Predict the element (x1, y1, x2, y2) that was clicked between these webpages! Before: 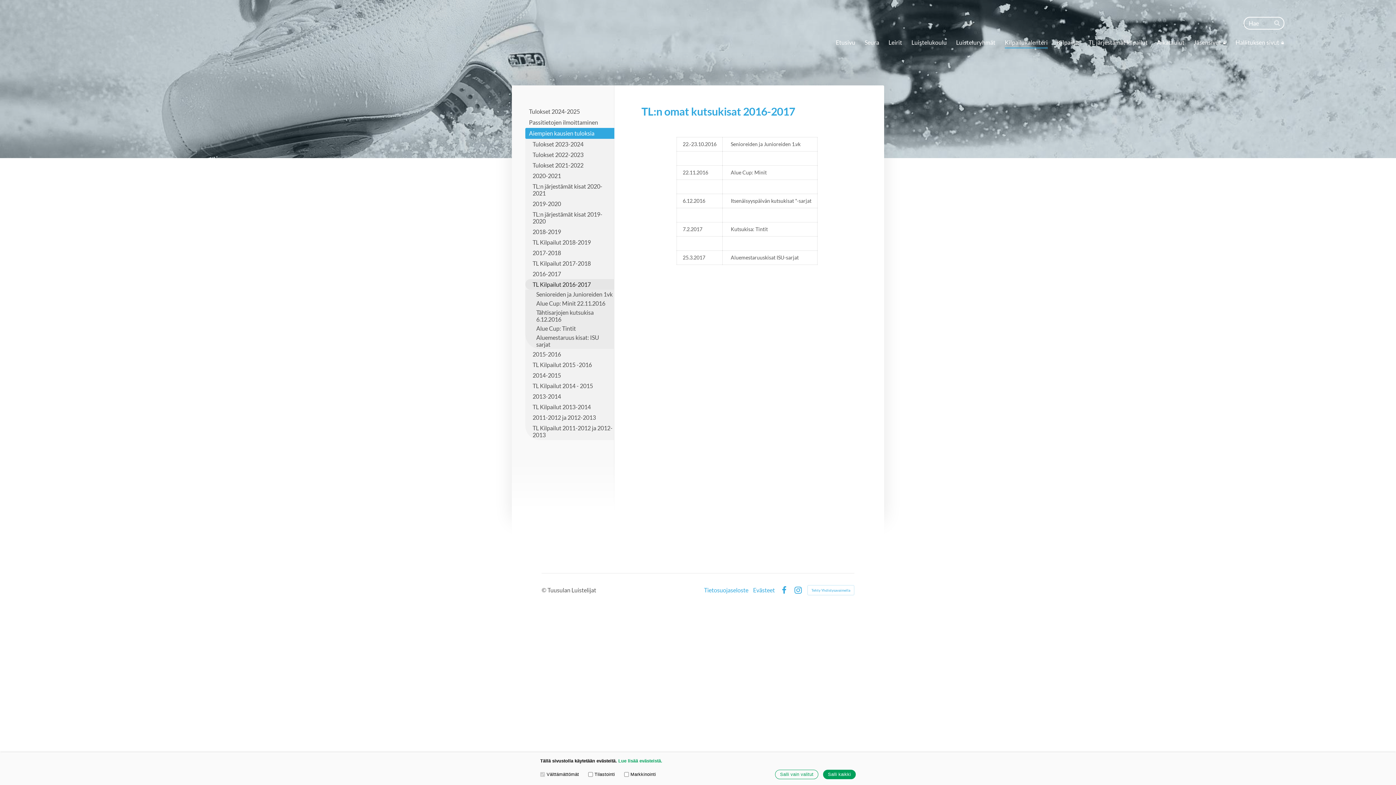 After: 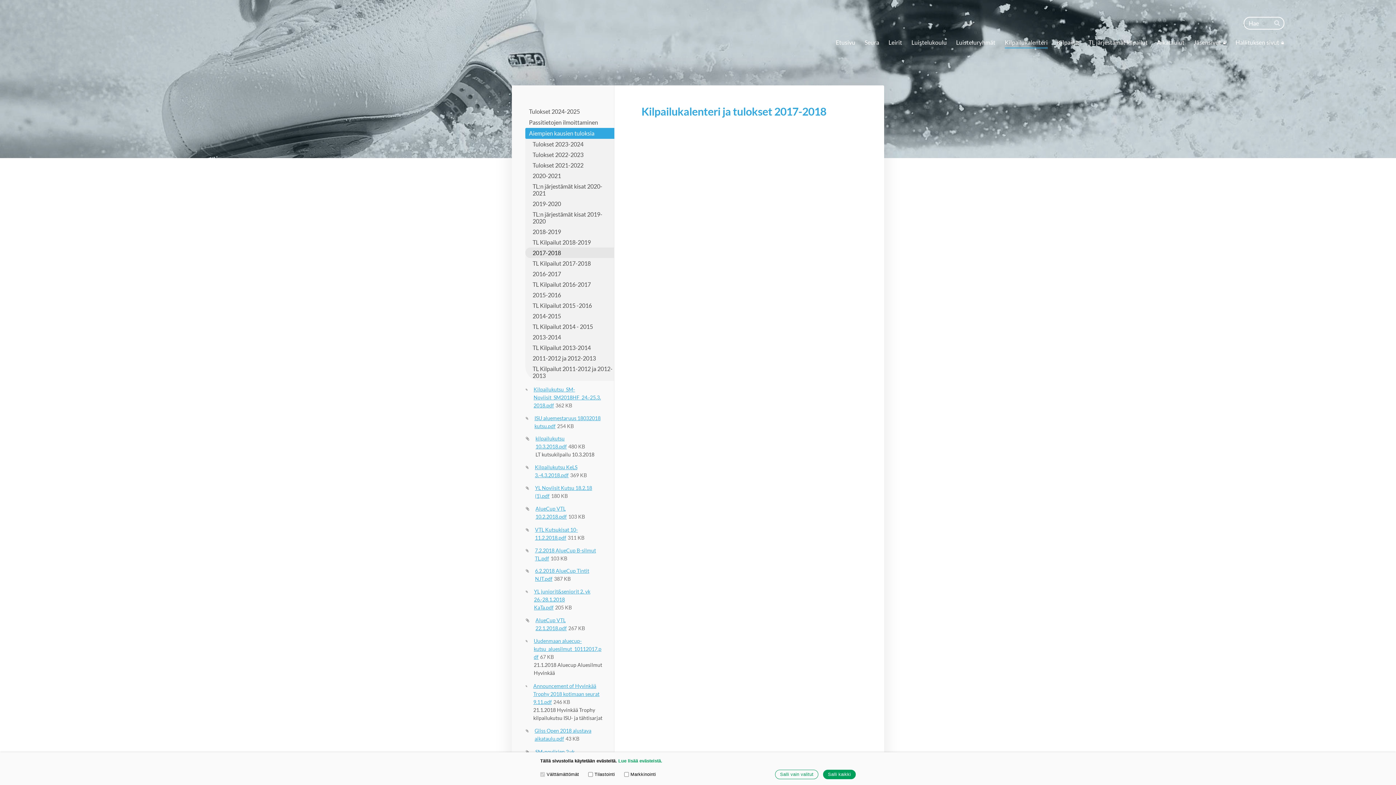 Action: bbox: (525, 247, 614, 258) label: 2017-2018